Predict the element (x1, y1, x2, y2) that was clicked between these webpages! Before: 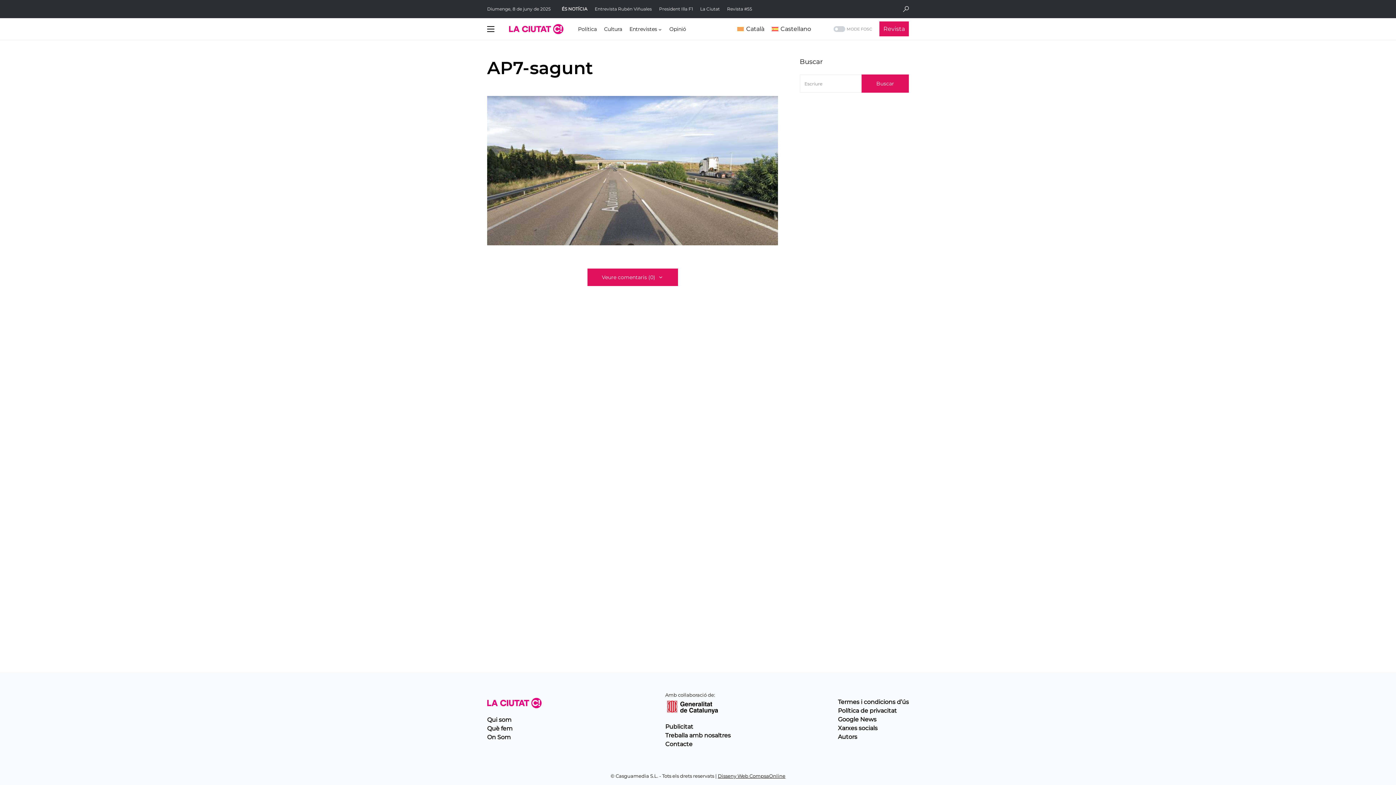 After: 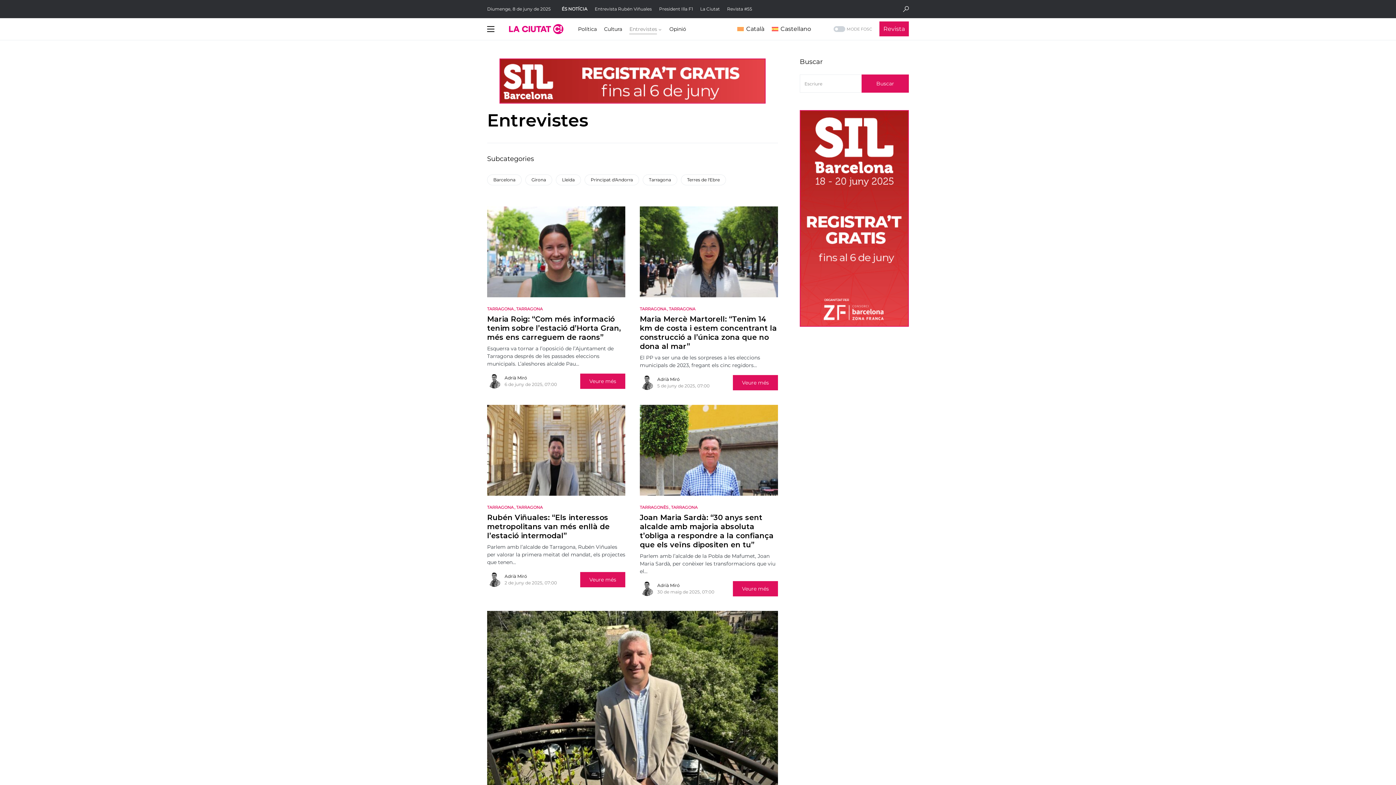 Action: bbox: (629, 18, 662, 40) label: Entrevistes